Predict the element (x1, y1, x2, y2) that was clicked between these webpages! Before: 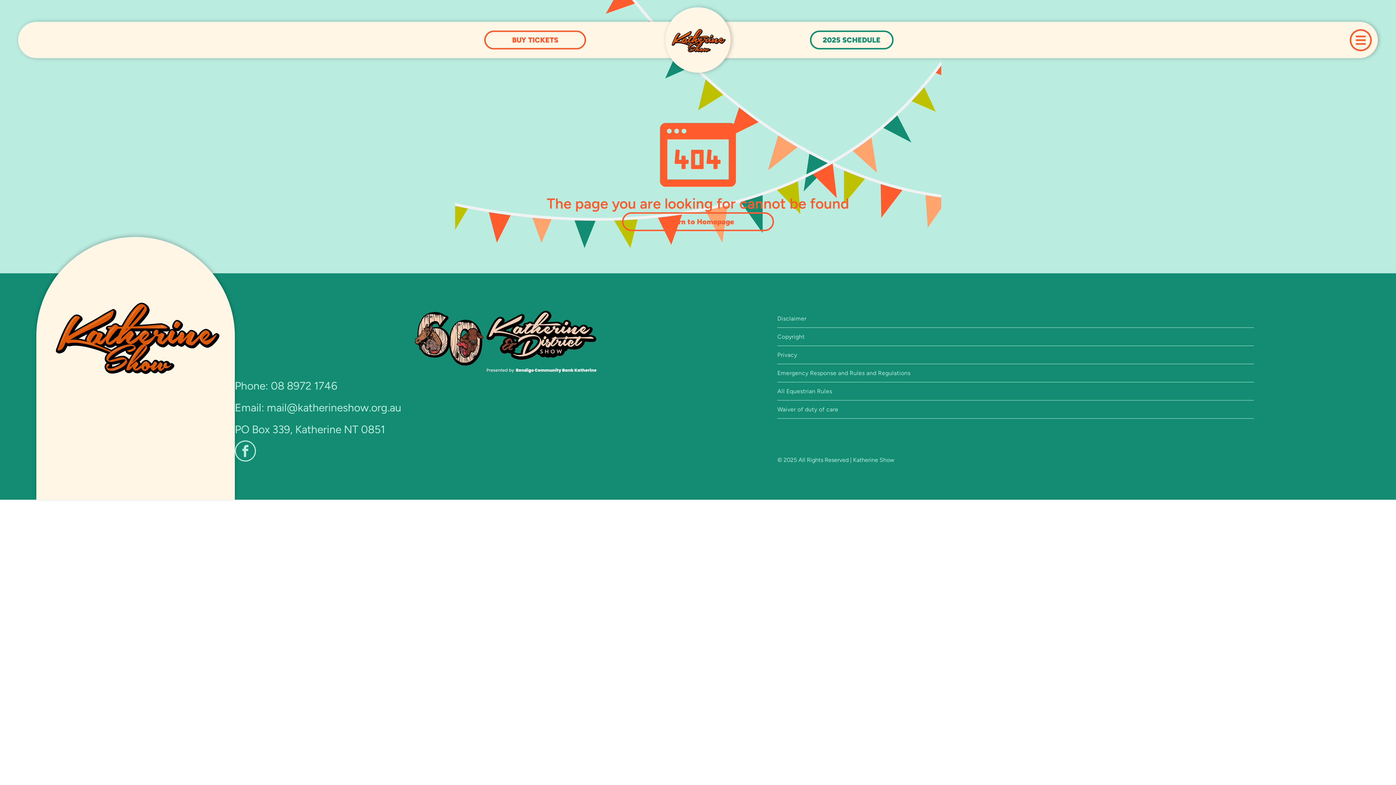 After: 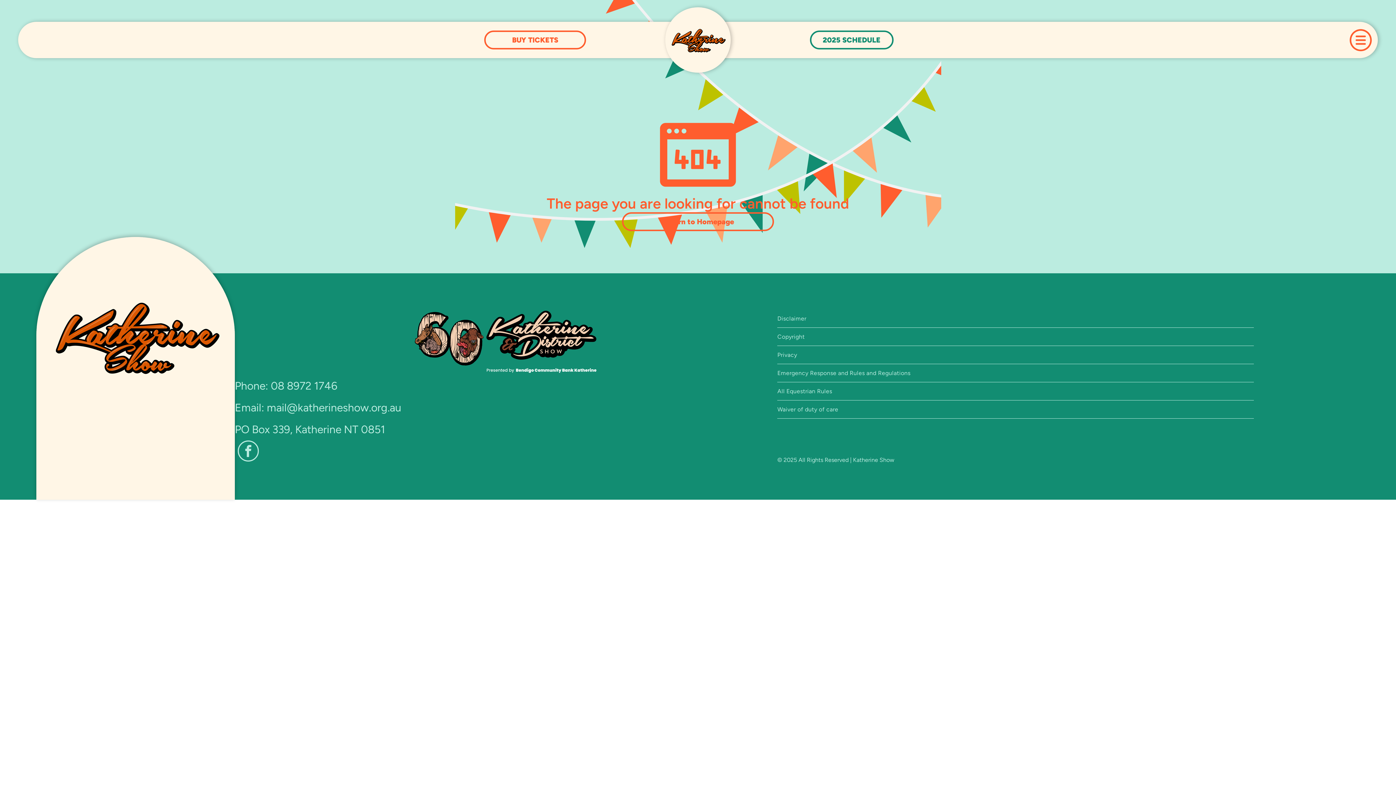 Action: label: facebook bbox: (234, 440, 256, 463)